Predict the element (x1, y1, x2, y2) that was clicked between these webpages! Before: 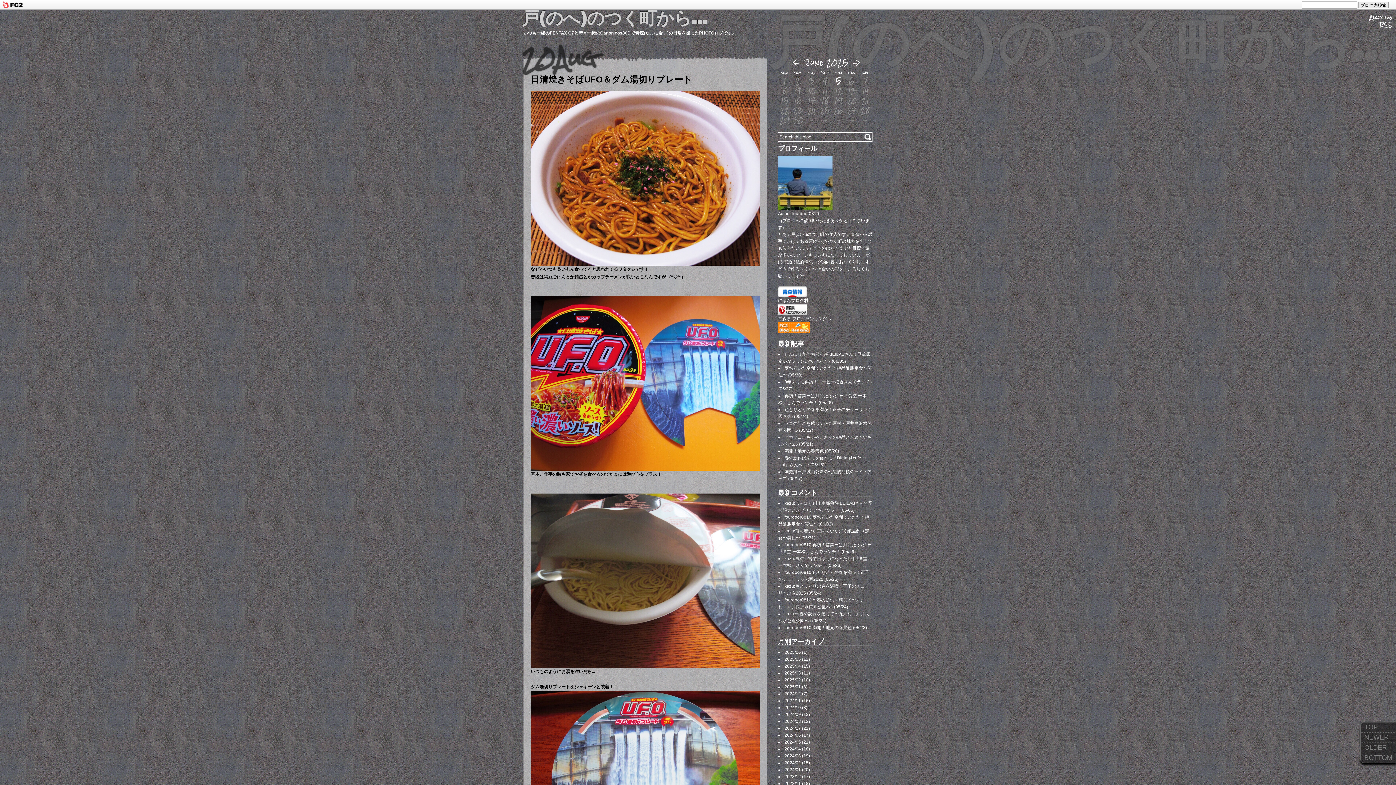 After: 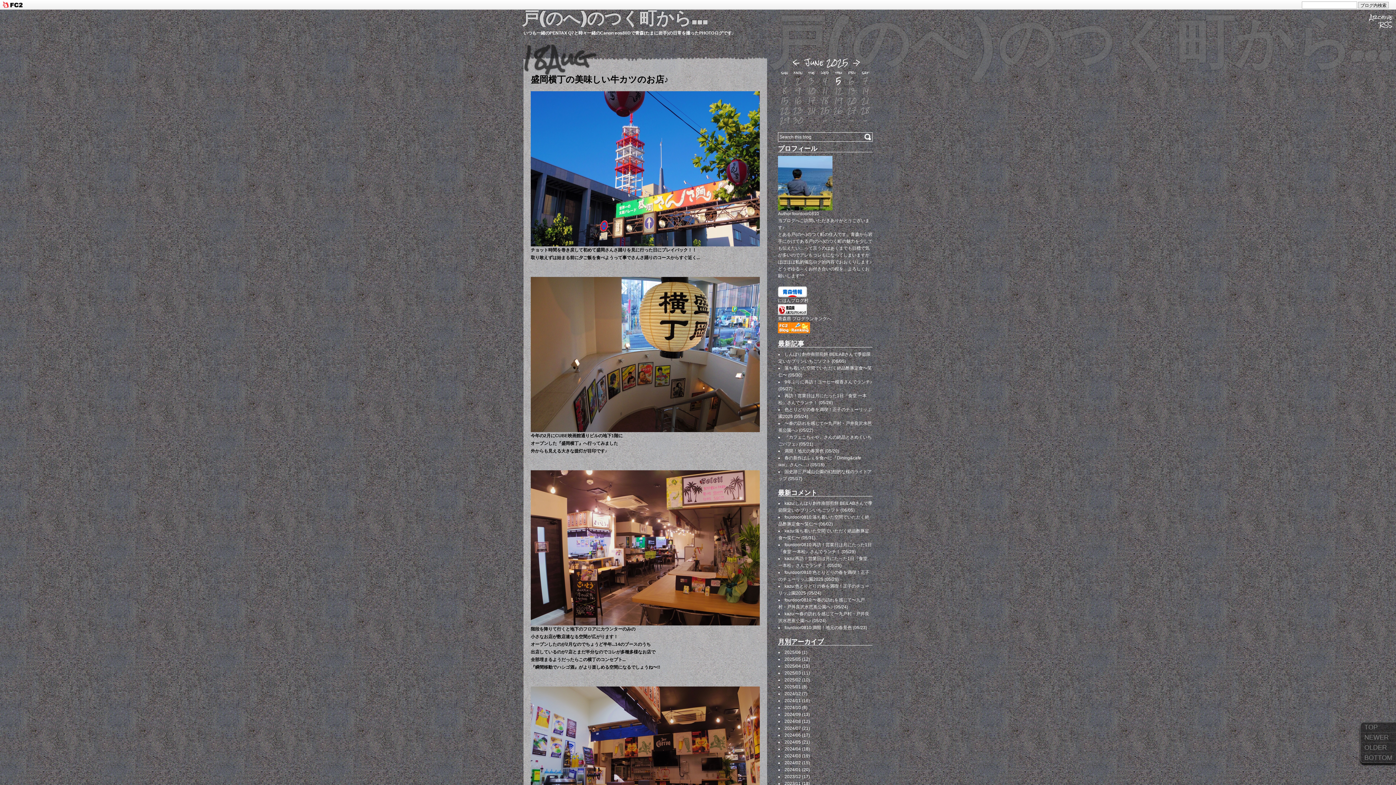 Action: label: OLDER bbox: (1361, 743, 1403, 753)